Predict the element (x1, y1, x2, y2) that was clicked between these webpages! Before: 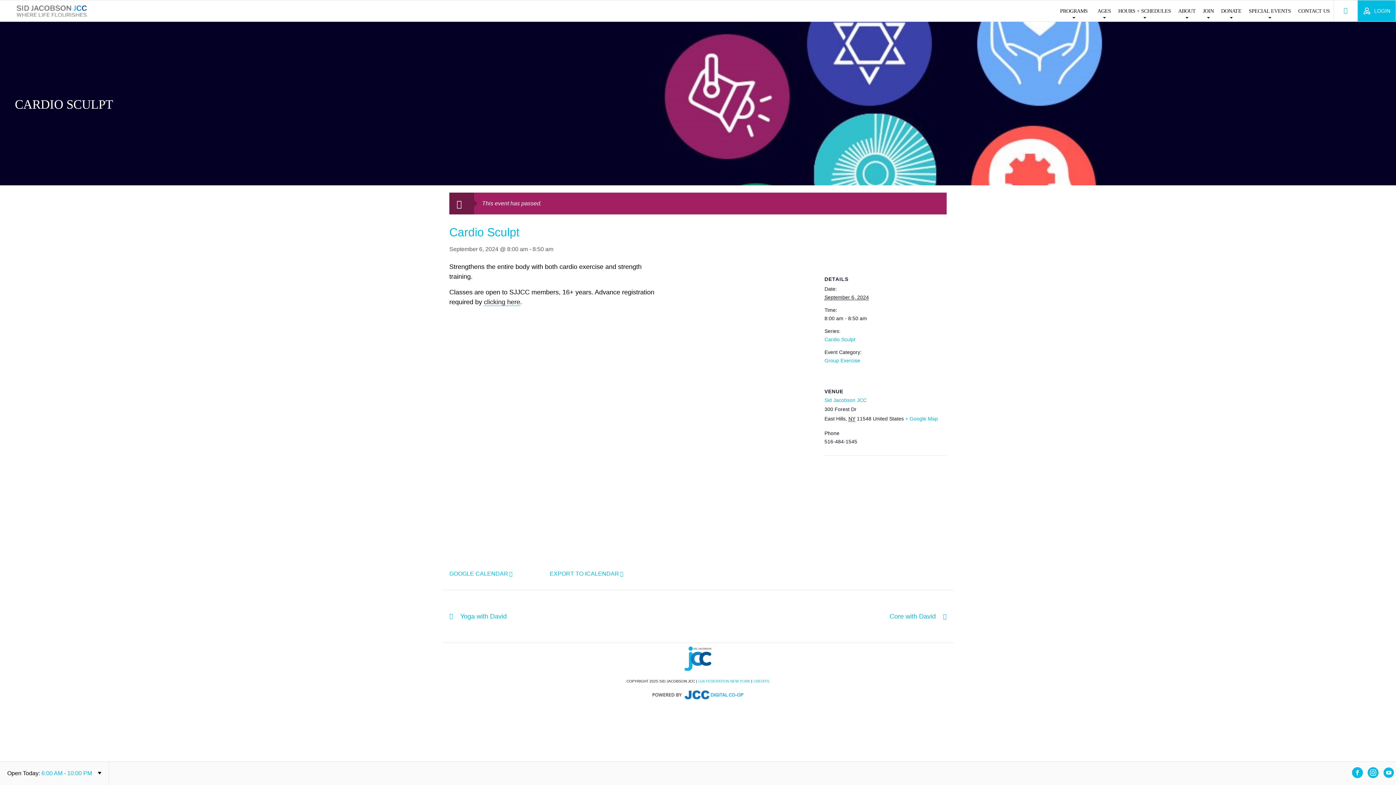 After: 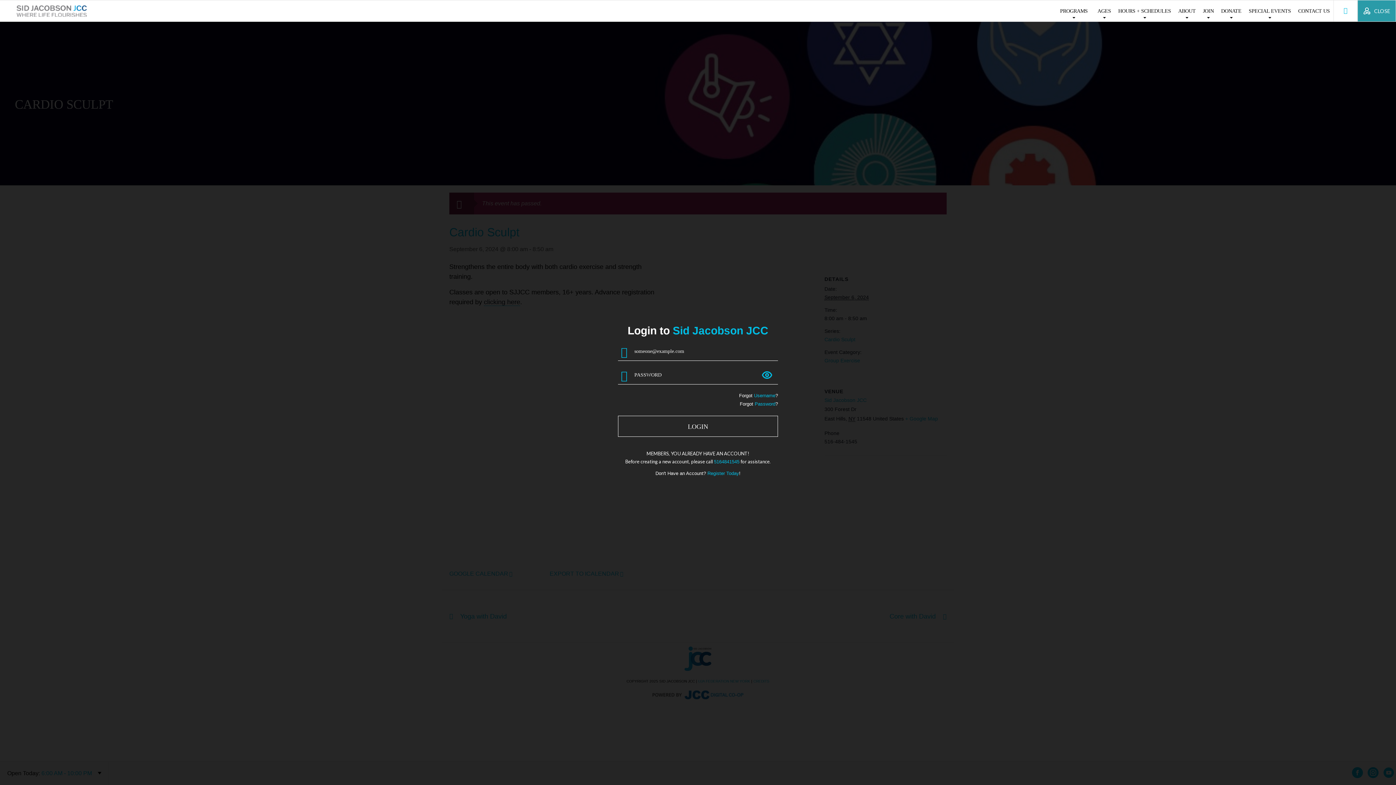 Action: bbox: (1374, 8, 1390, 13) label: LOGIN